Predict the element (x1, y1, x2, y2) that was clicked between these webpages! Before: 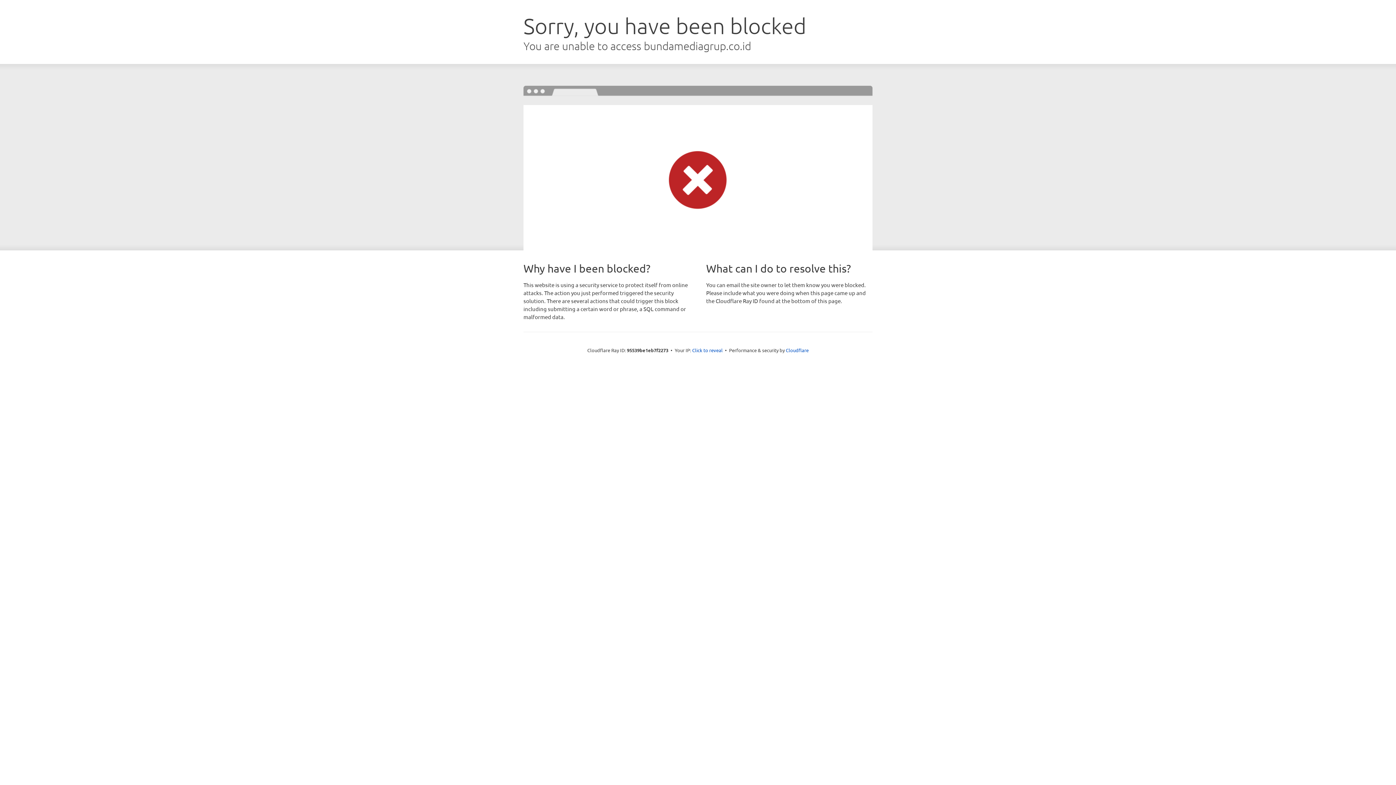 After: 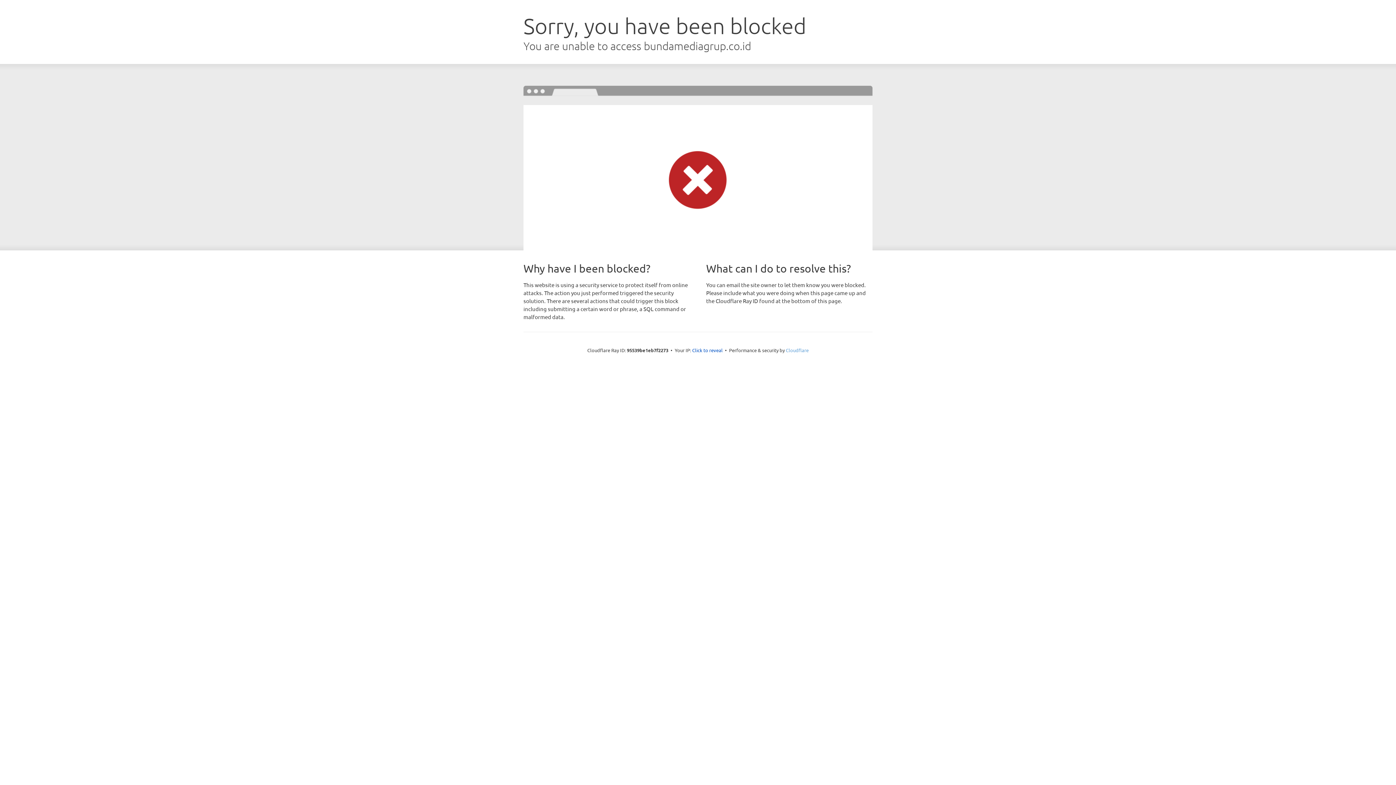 Action: bbox: (786, 347, 808, 353) label: Cloudflare